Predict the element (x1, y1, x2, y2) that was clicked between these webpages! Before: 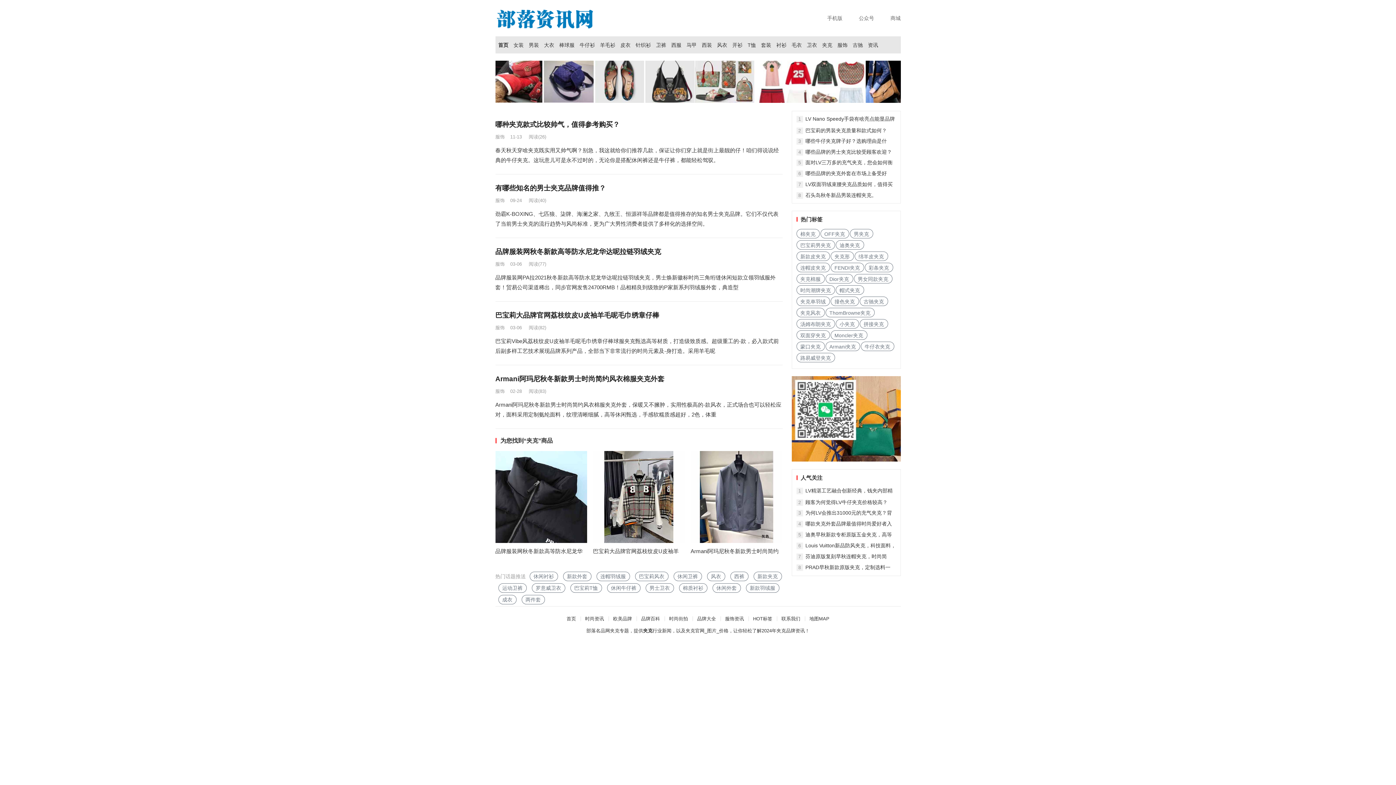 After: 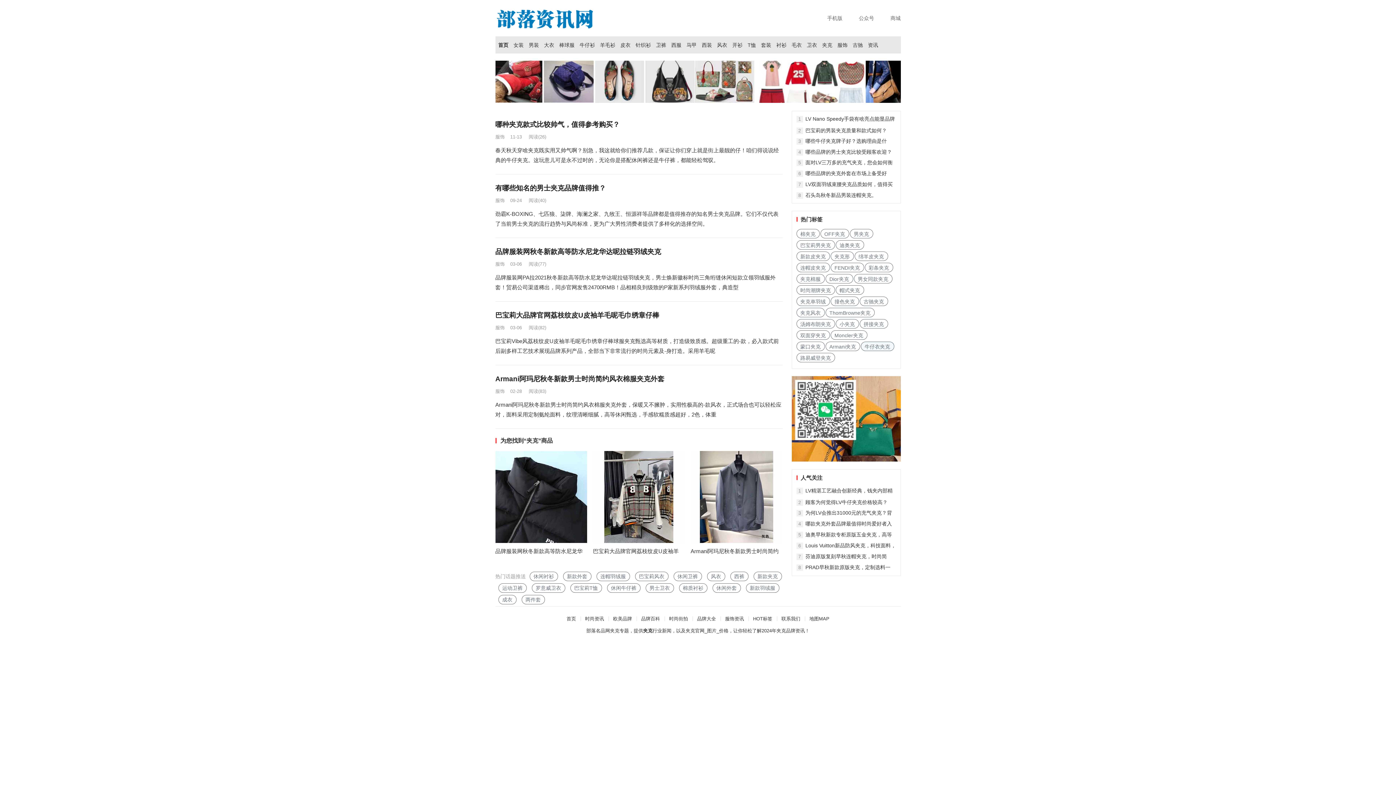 Action: bbox: (860, 341, 894, 351) label: 牛仔衣夹克